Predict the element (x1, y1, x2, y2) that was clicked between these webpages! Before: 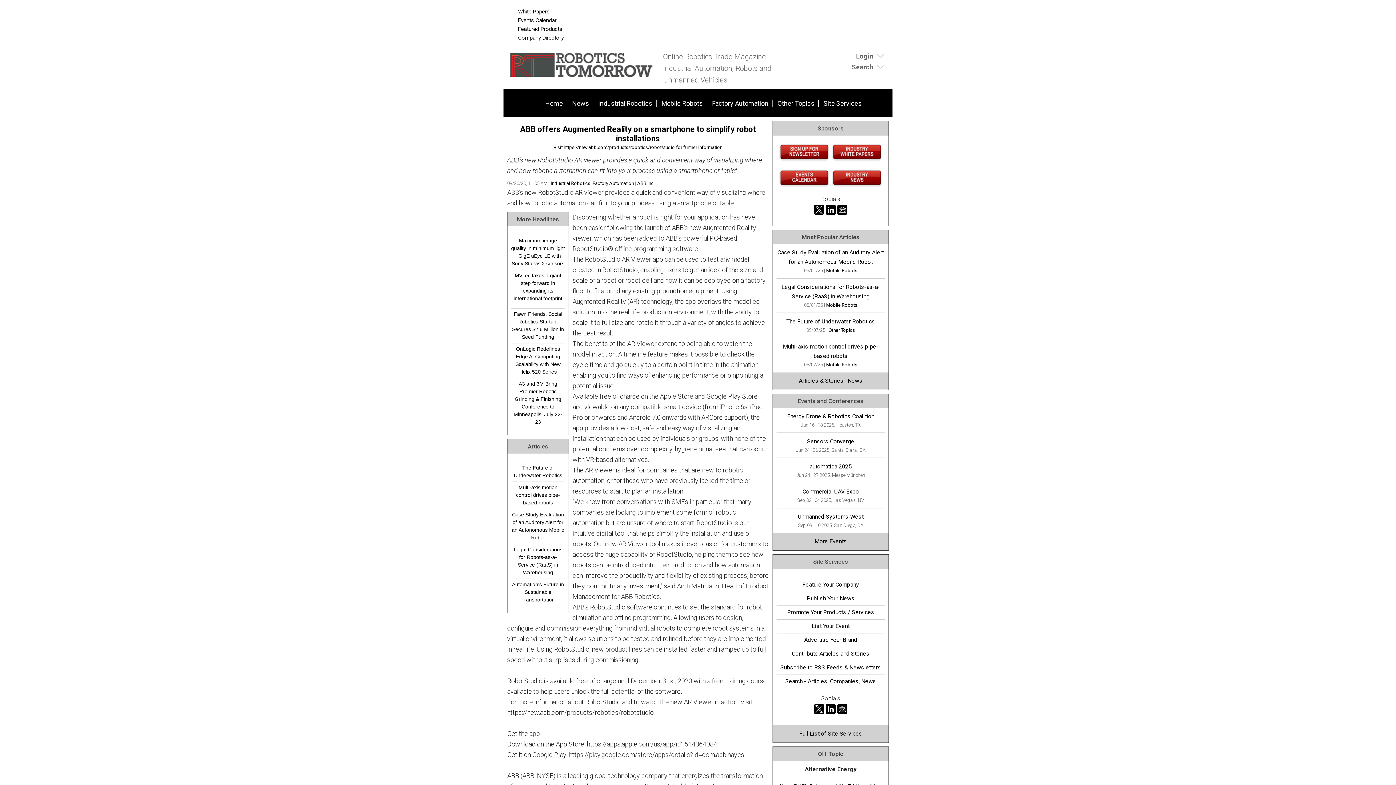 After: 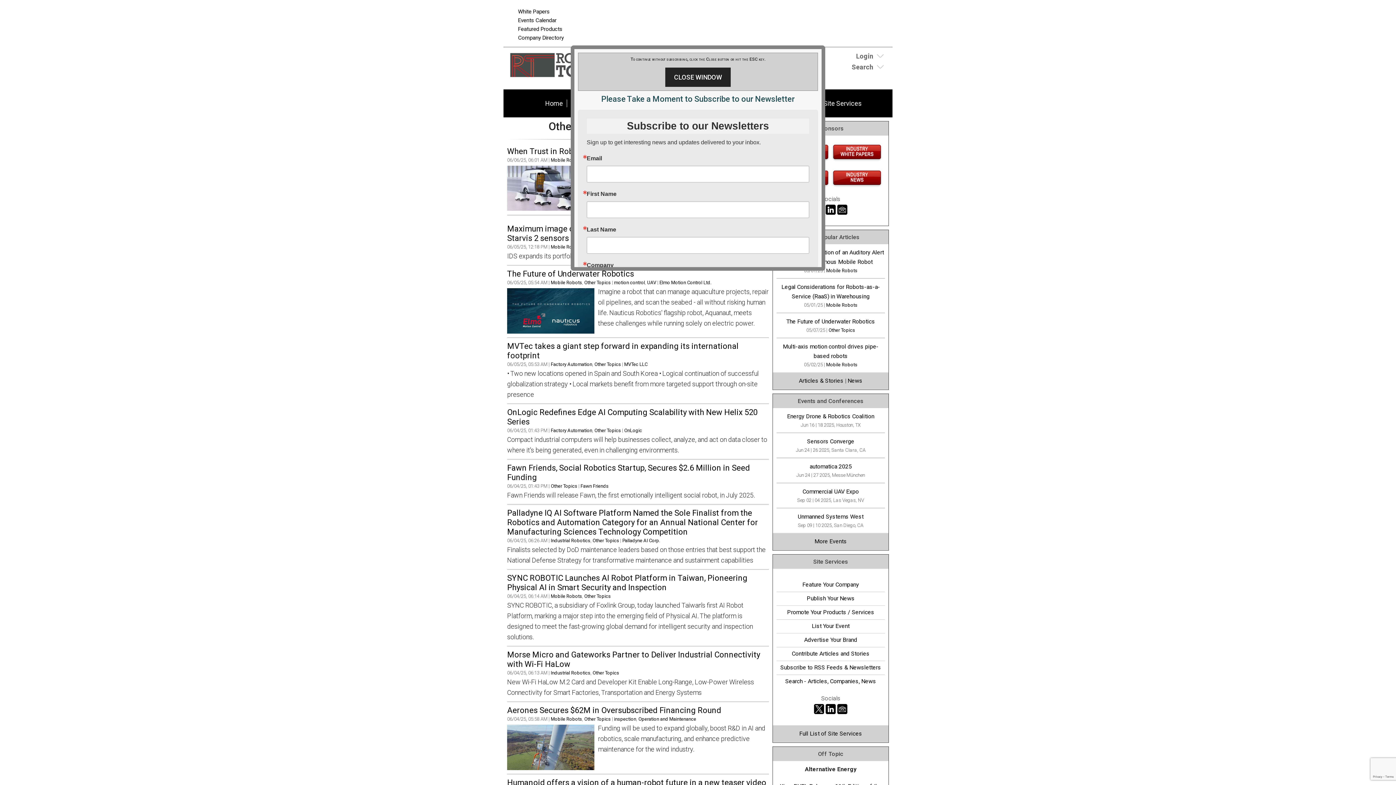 Action: bbox: (828, 327, 855, 333) label: Other Topics